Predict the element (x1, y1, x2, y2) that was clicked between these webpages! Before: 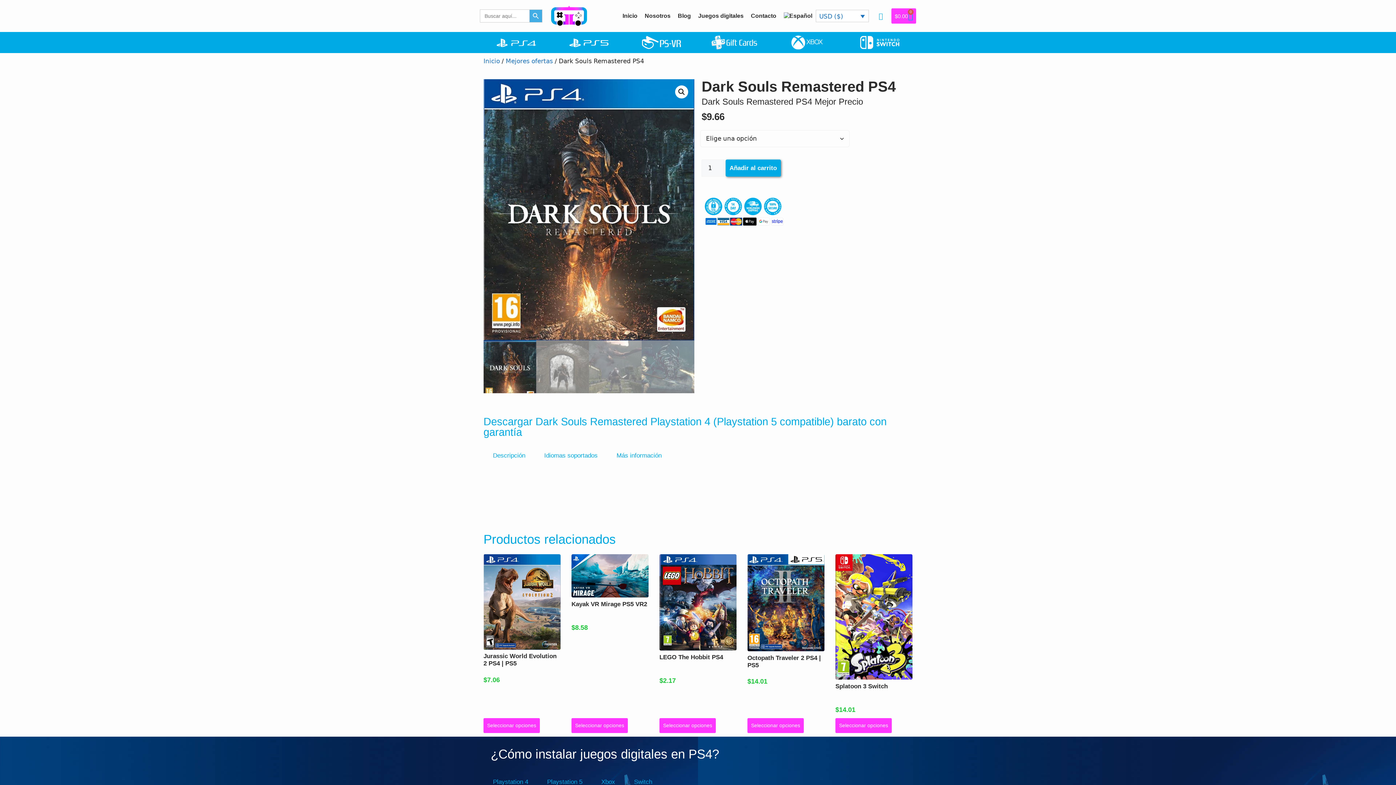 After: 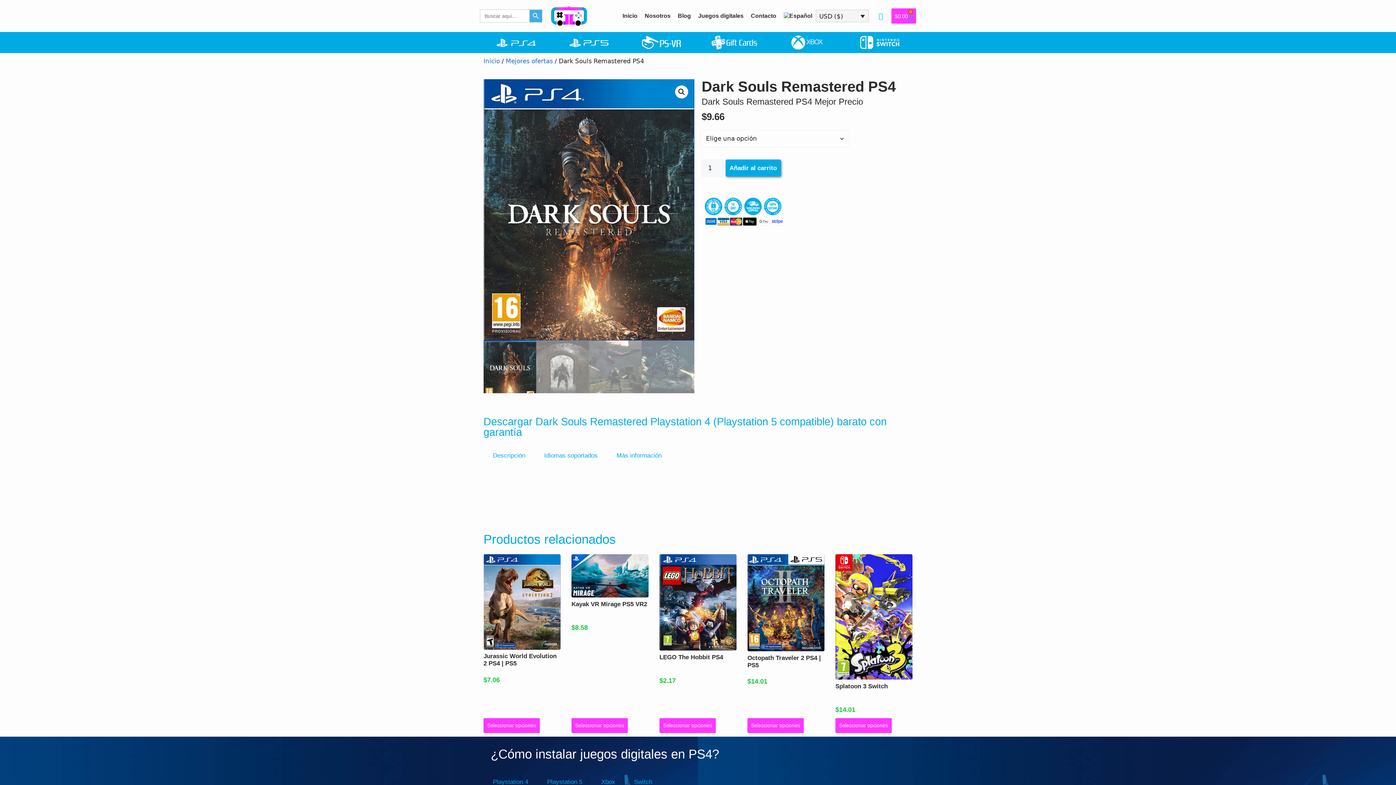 Action: bbox: (816, 10, 868, 21) label: USD ($)